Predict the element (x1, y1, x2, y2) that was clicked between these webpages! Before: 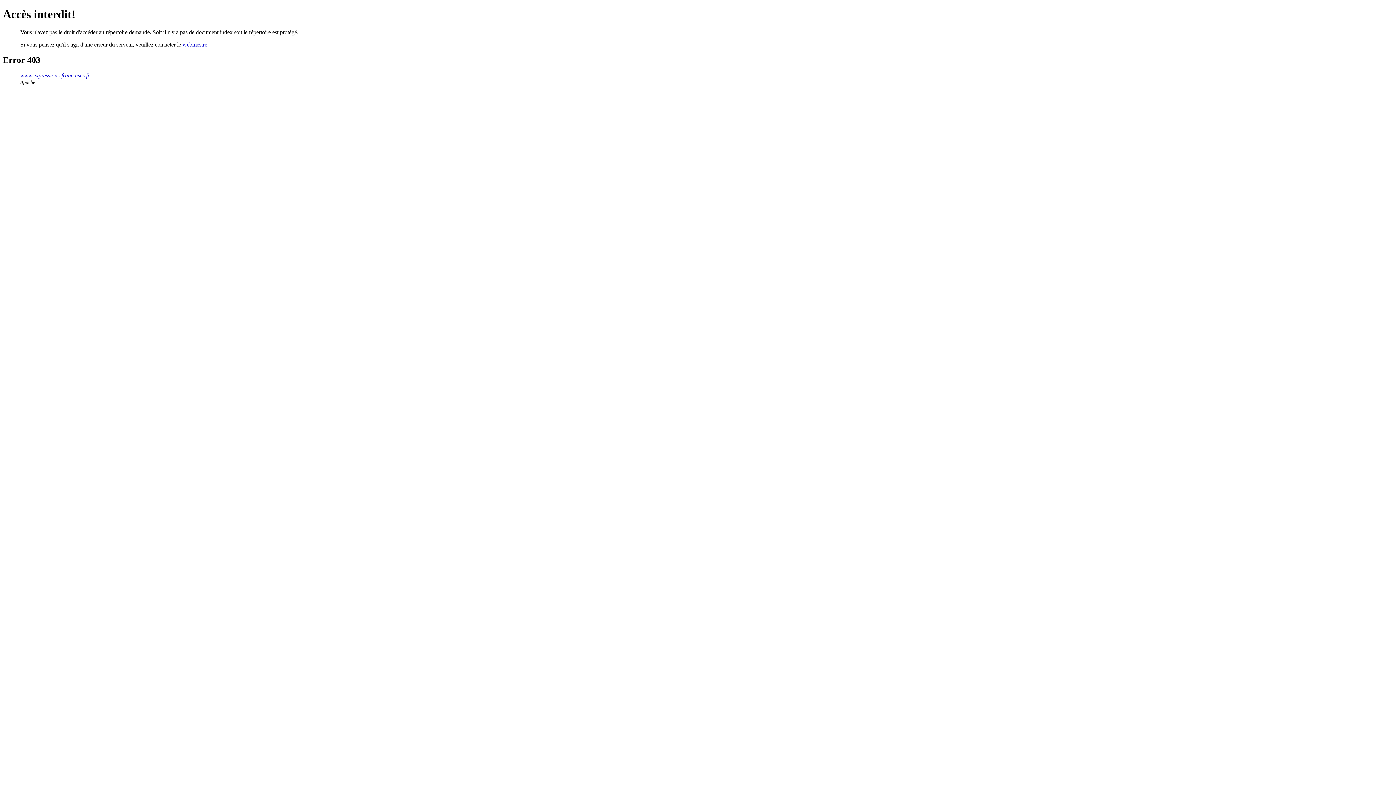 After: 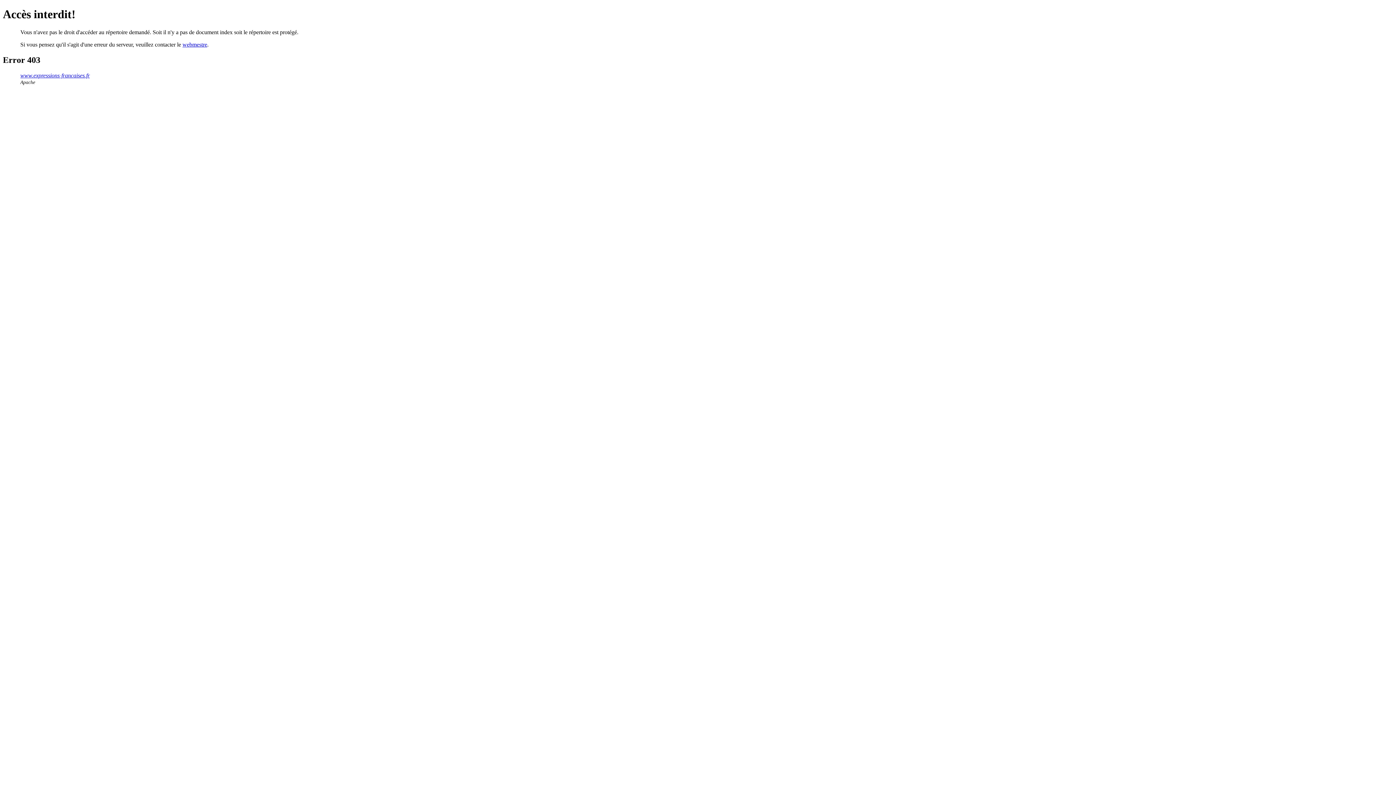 Action: label: webmestre bbox: (182, 41, 207, 47)